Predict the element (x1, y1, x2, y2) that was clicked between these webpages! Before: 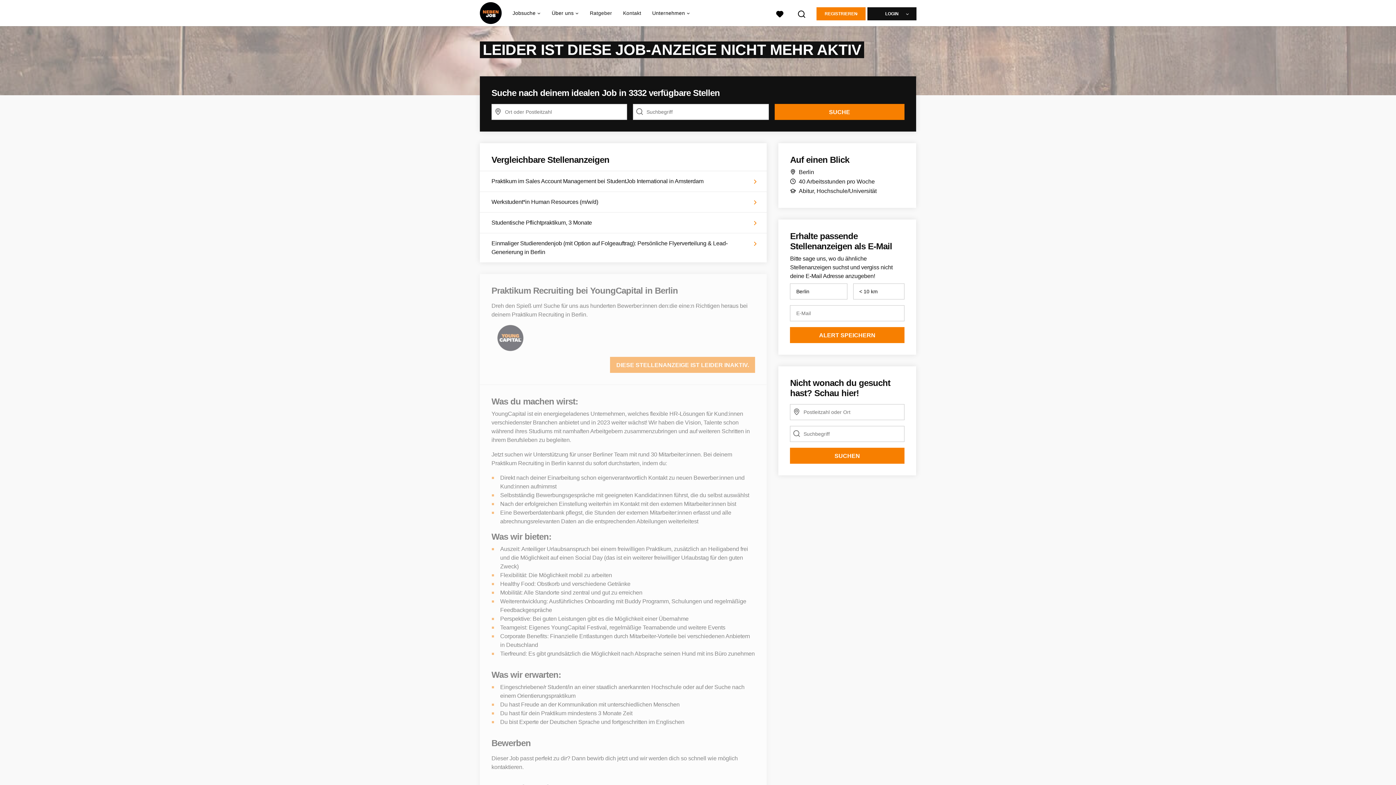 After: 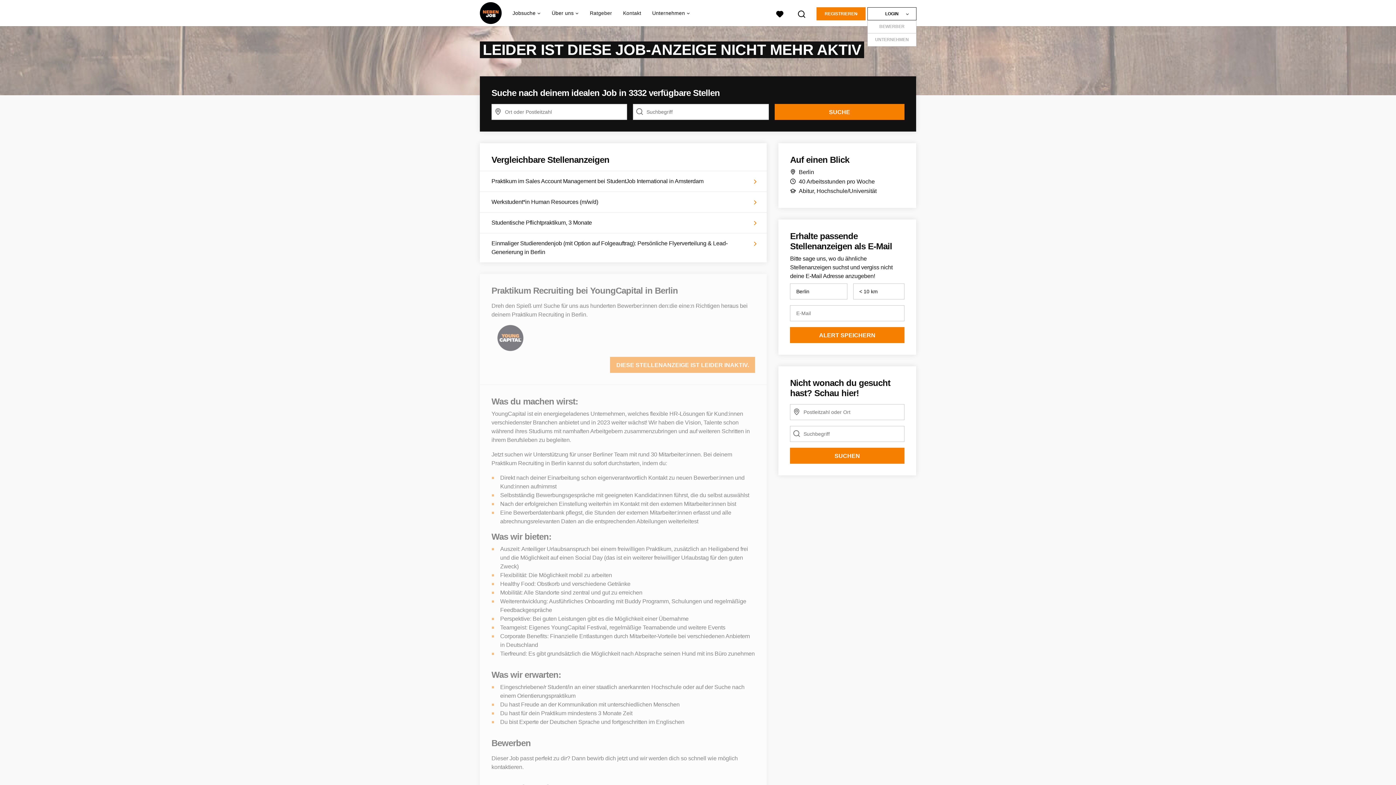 Action: bbox: (867, 7, 916, 20) label: LOGIN